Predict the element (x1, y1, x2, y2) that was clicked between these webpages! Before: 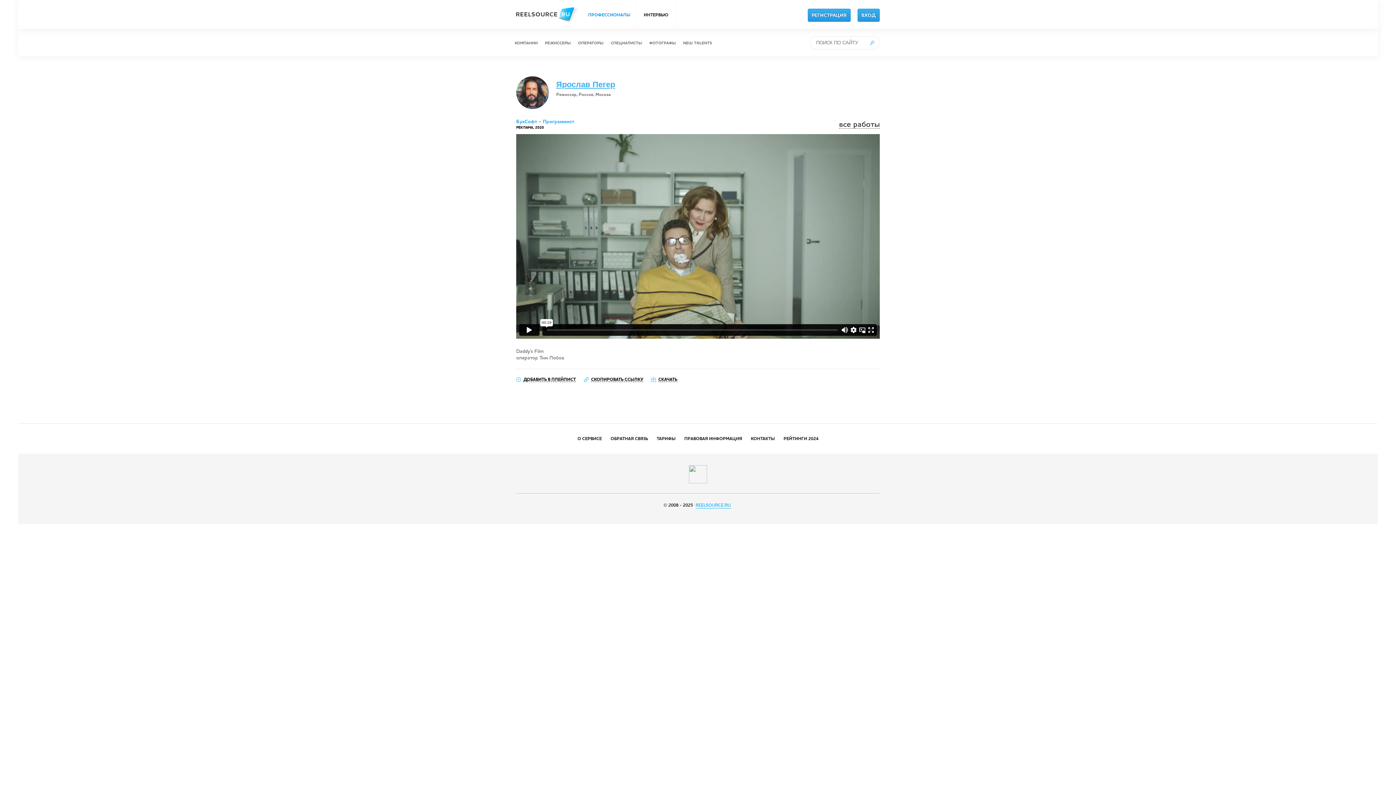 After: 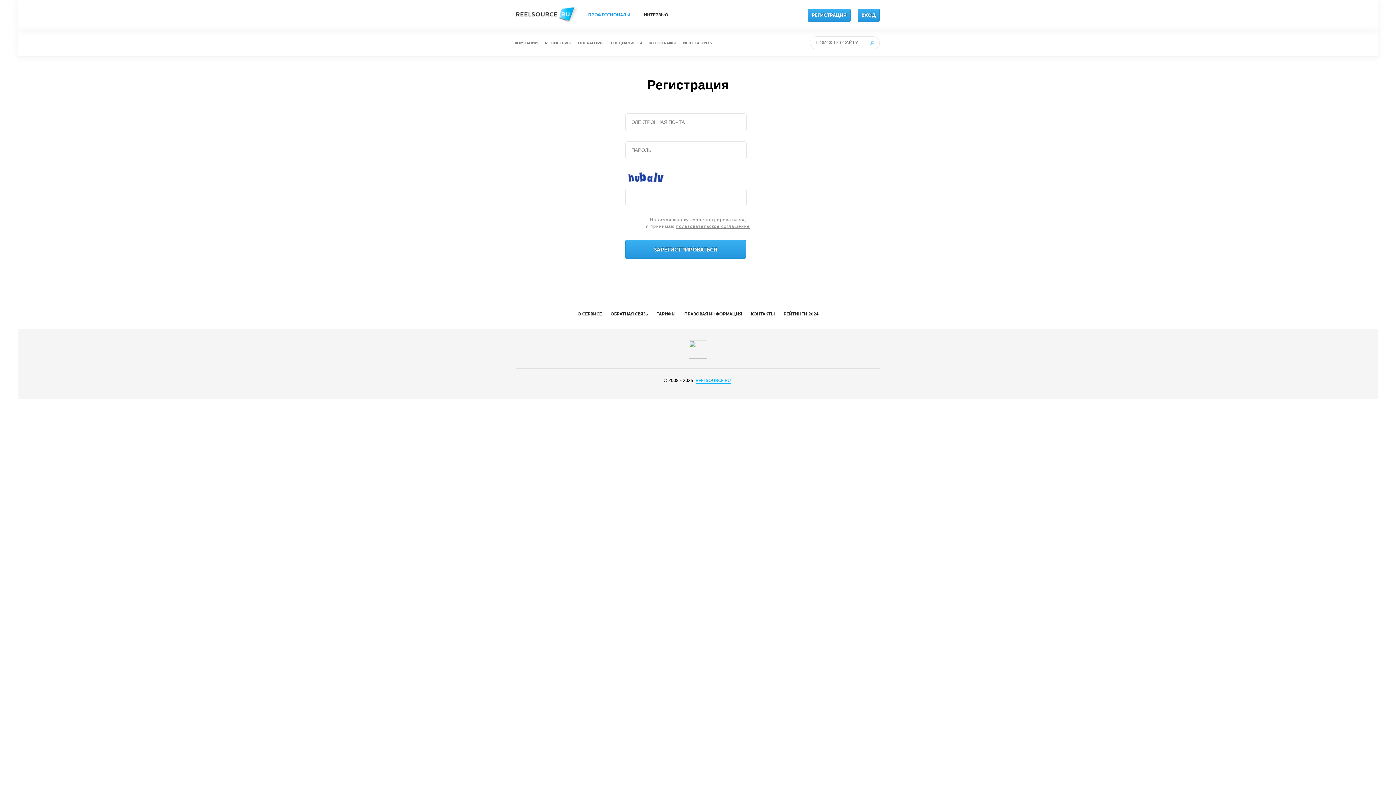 Action: label: РЕГИСТРАЦИЯ bbox: (808, 8, 850, 21)